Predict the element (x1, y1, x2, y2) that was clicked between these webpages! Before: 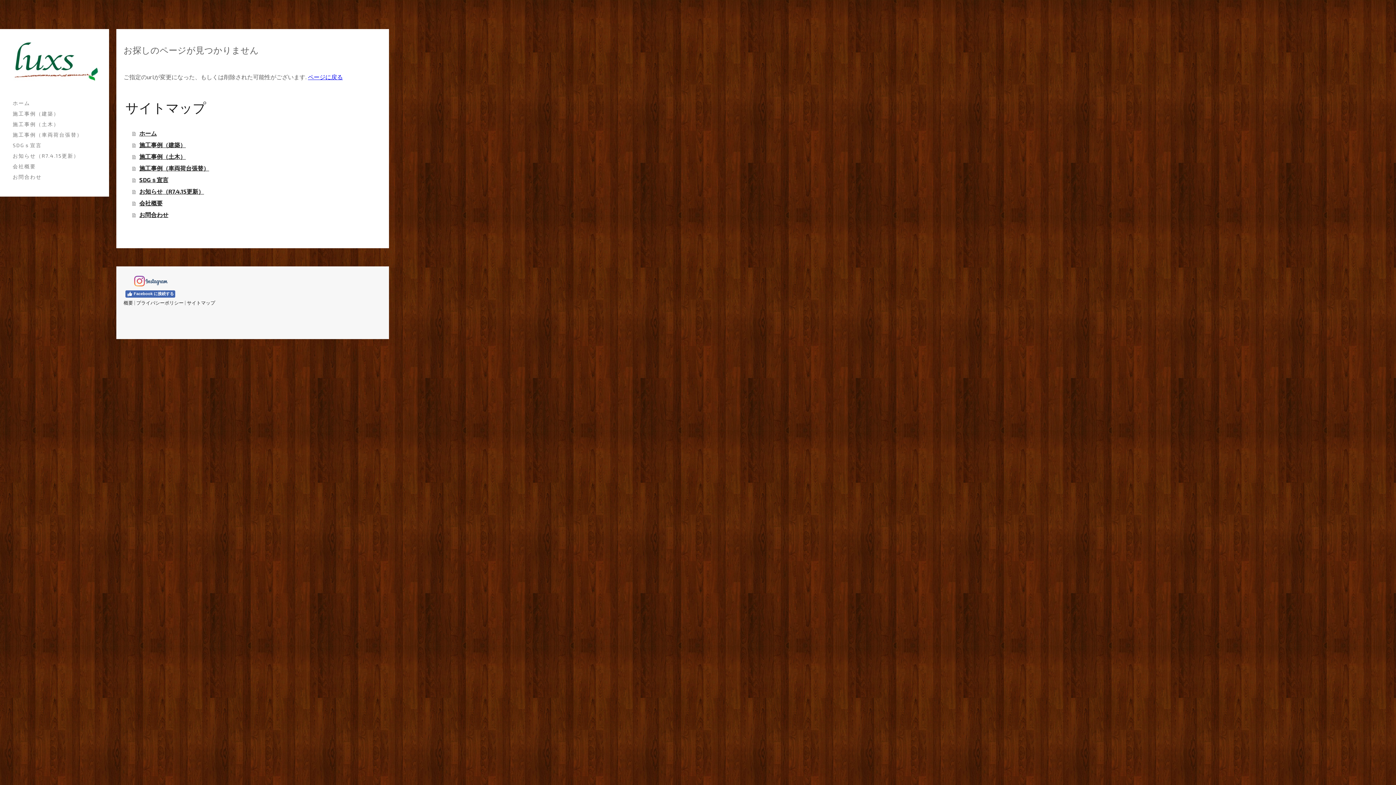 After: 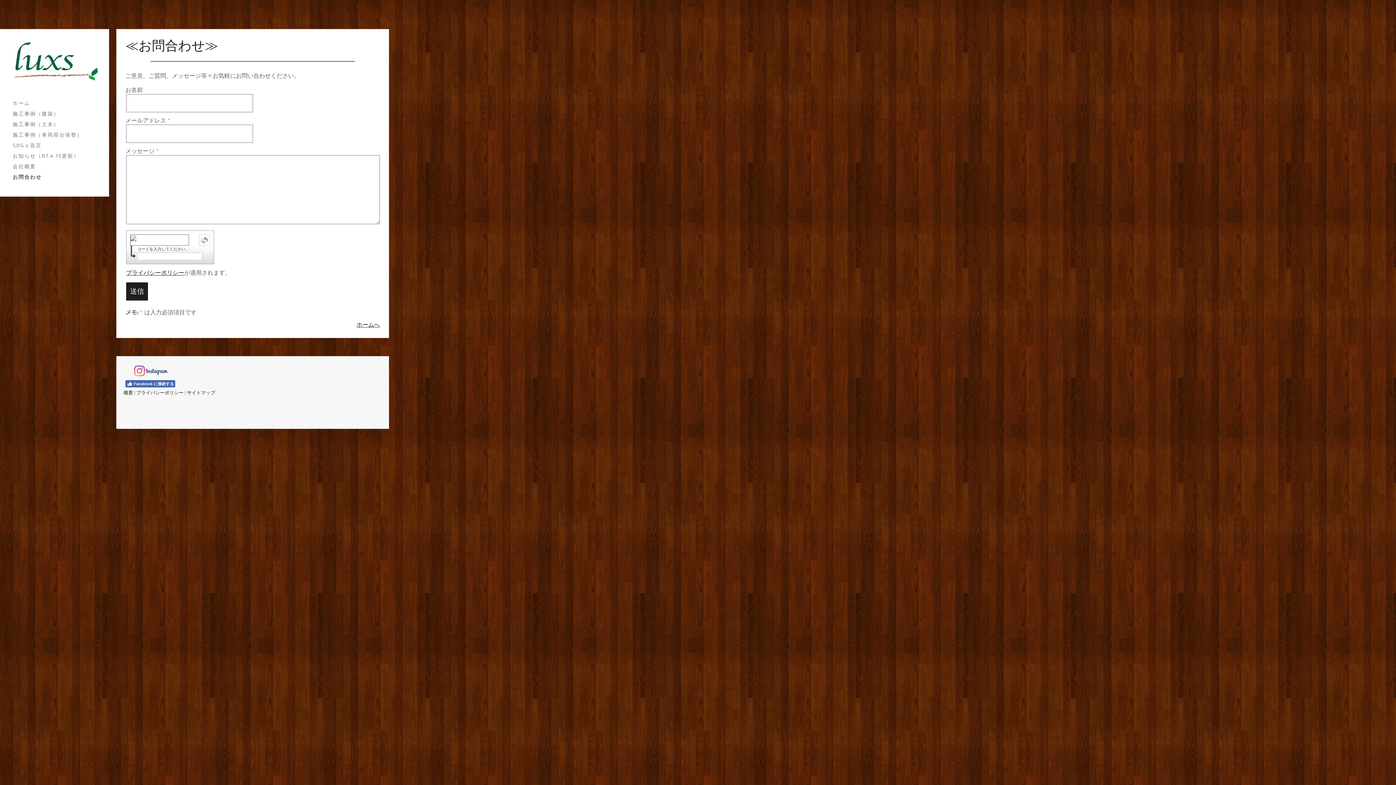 Action: label: お問合わせ bbox: (9, 171, 100, 182)